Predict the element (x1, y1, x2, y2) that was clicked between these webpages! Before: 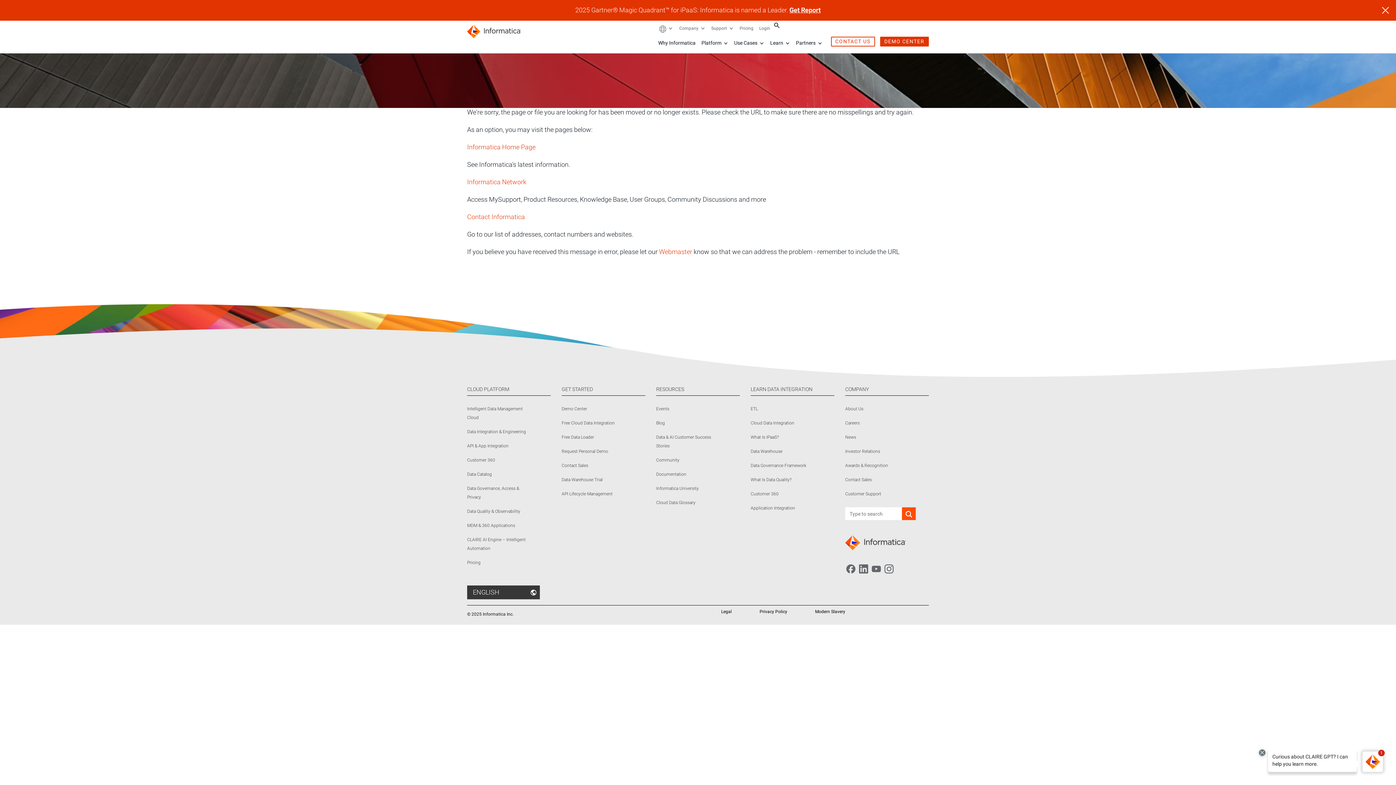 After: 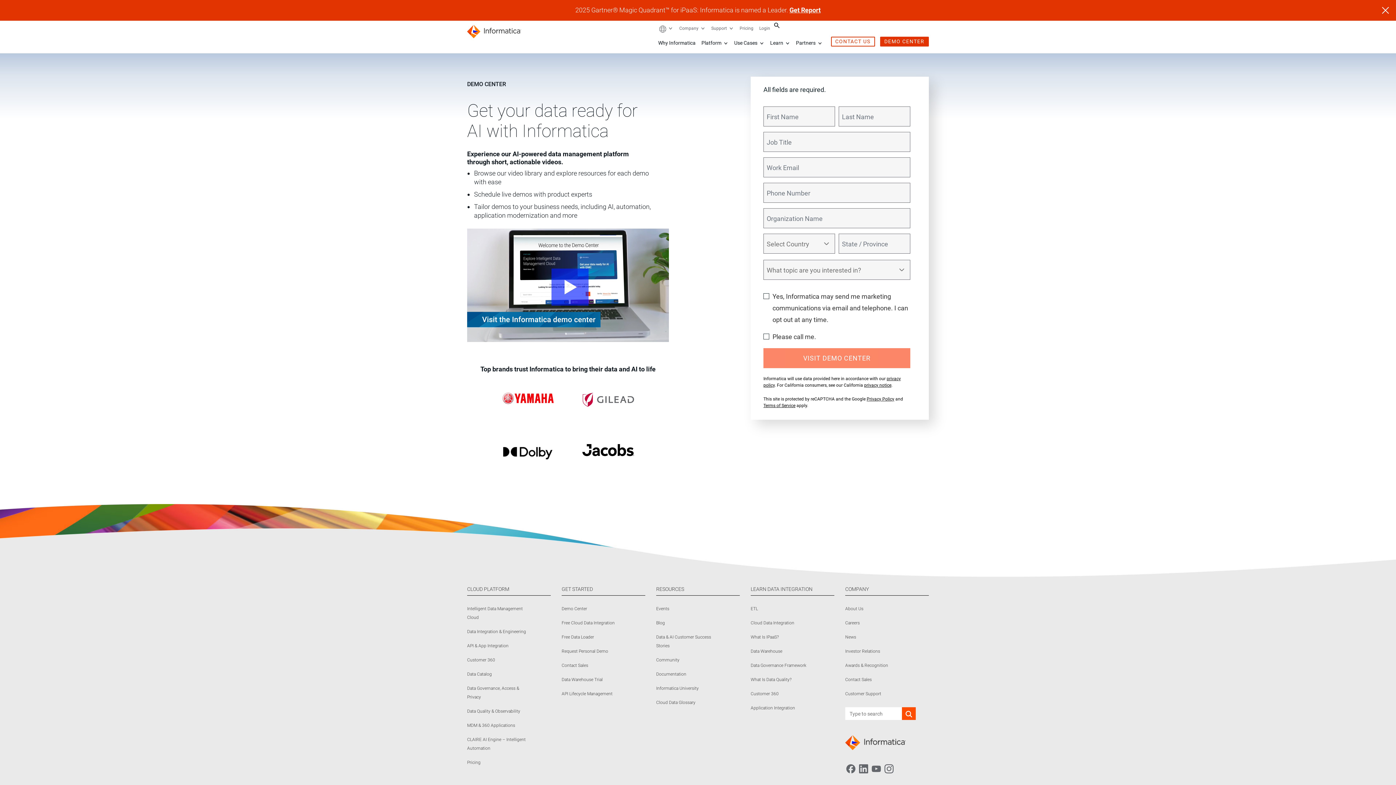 Action: label: Demo Center bbox: (561, 404, 621, 413)